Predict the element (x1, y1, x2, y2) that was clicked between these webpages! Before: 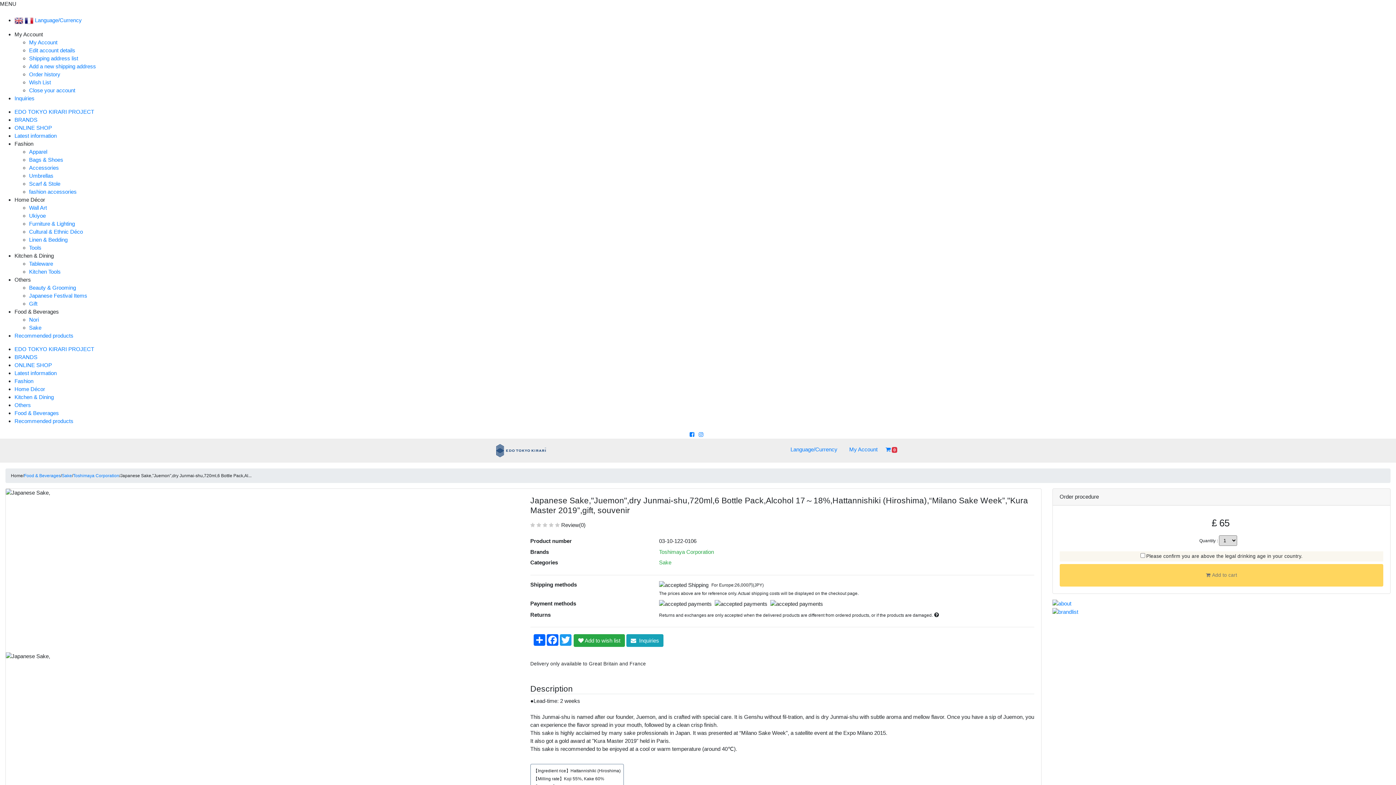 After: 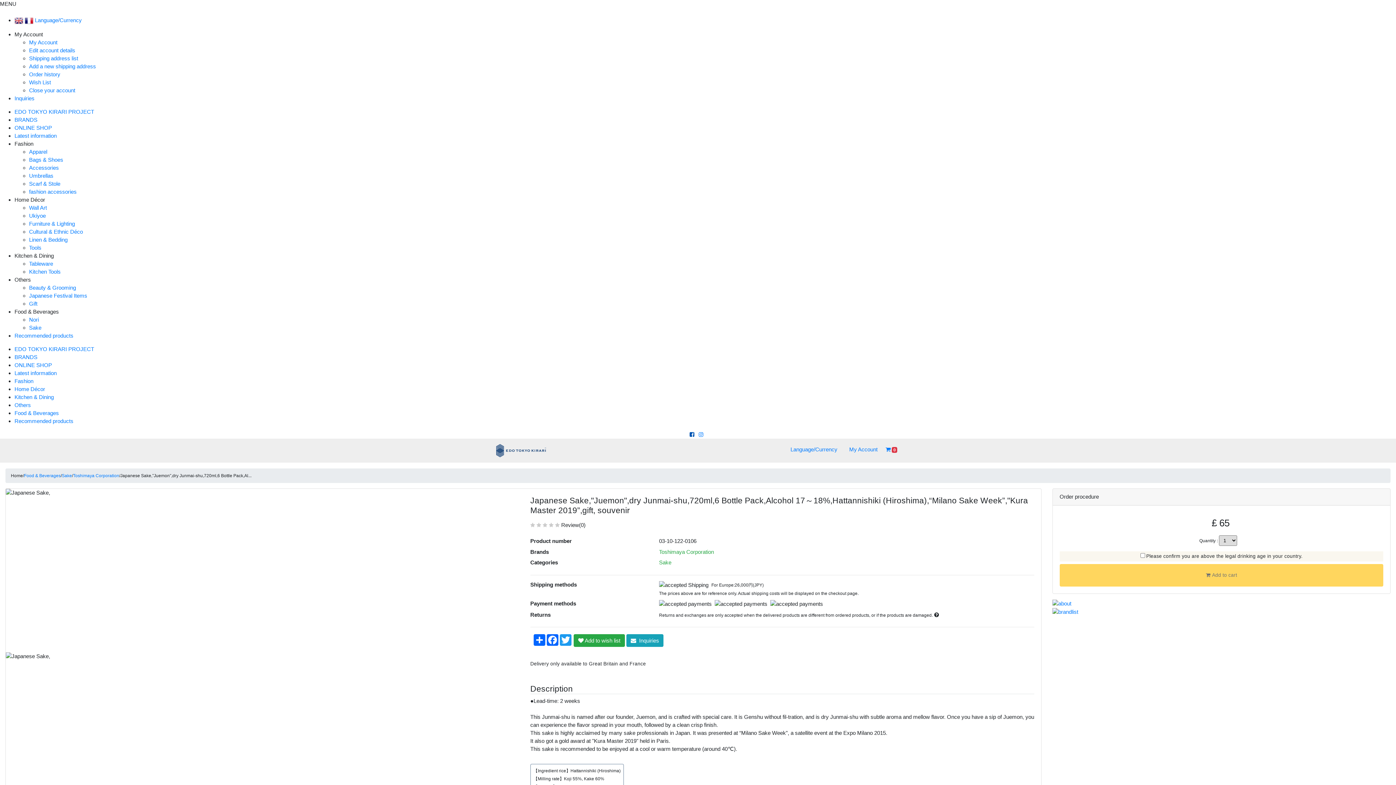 Action: label:   bbox: (689, 431, 696, 437)